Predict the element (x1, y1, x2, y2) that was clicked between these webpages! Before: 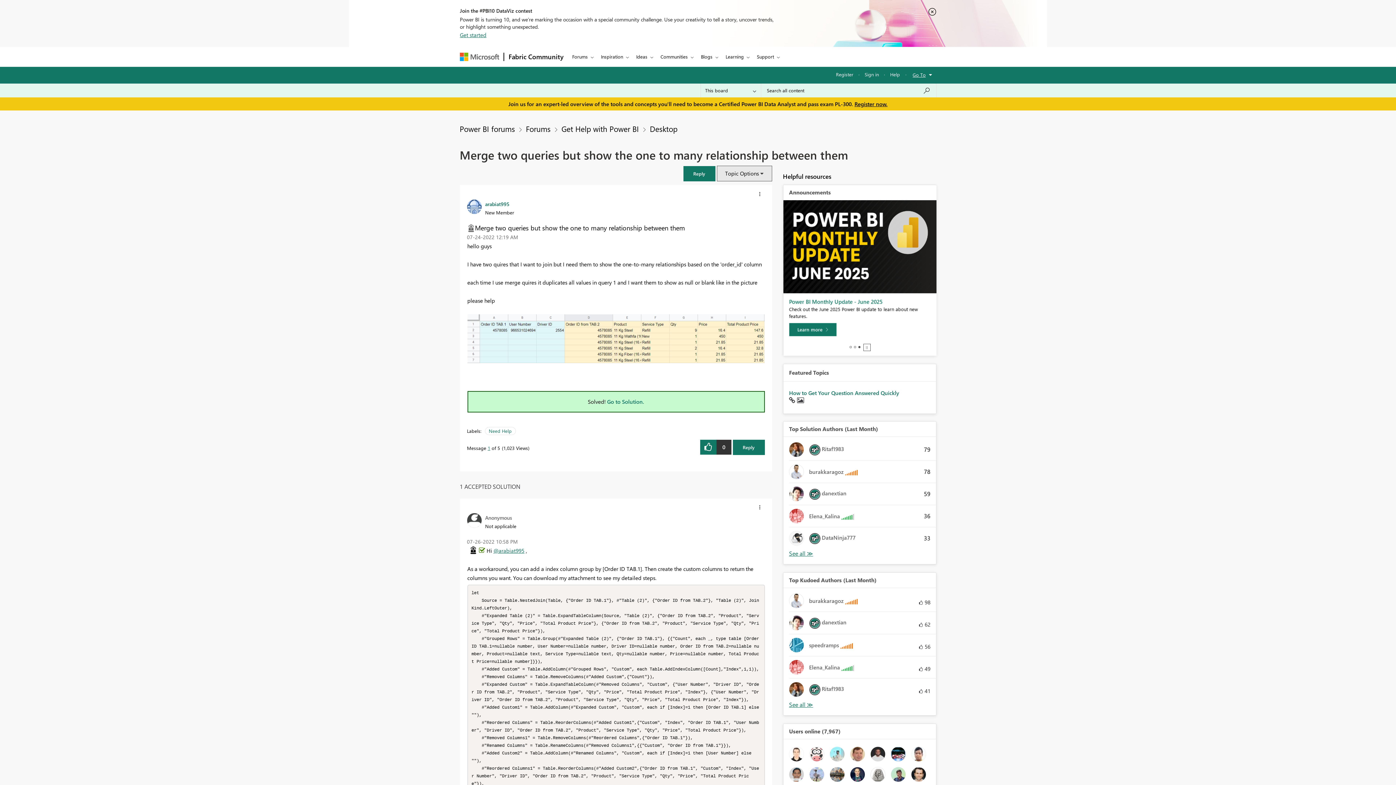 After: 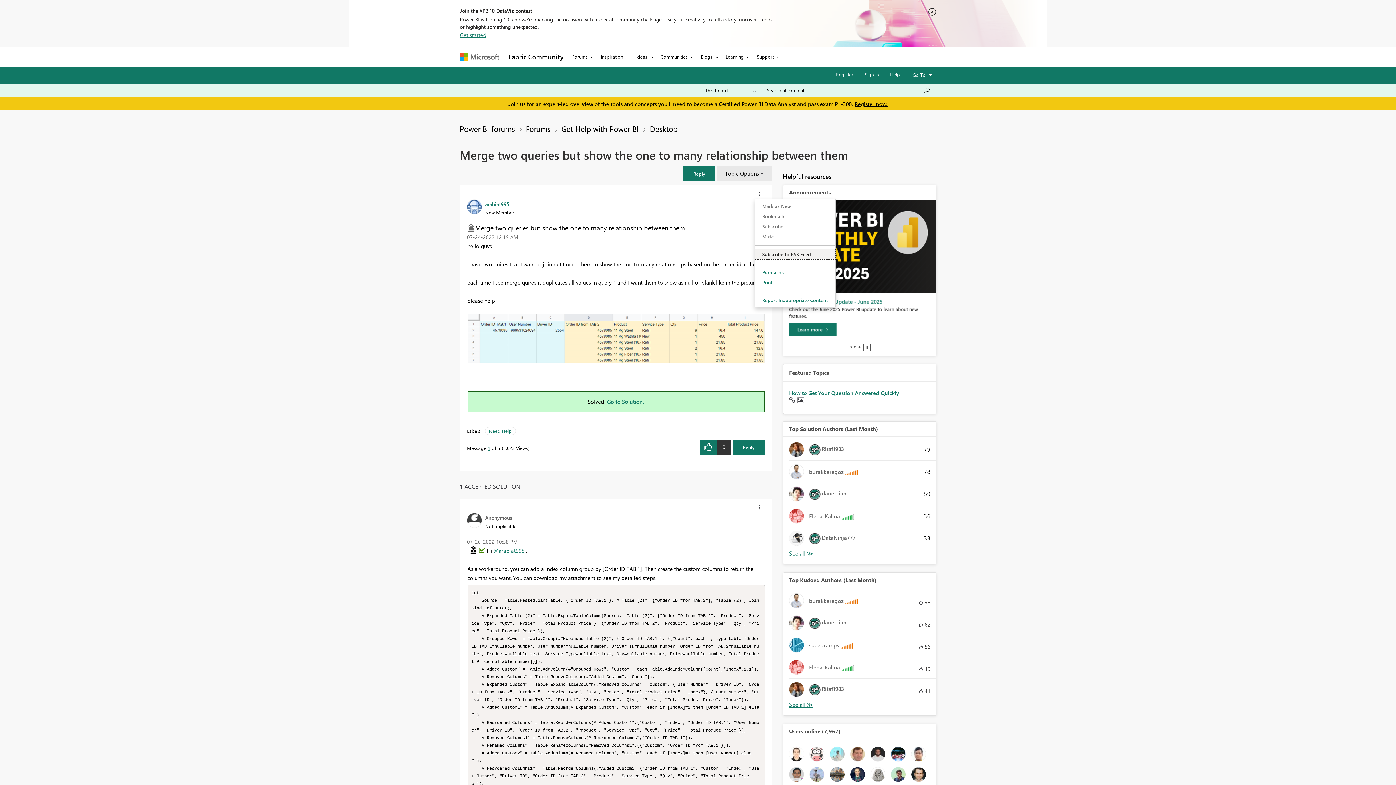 Action: label: Show Merge two queries but show the one to many relationship between them post option menu bbox: (754, 188, 764, 199)